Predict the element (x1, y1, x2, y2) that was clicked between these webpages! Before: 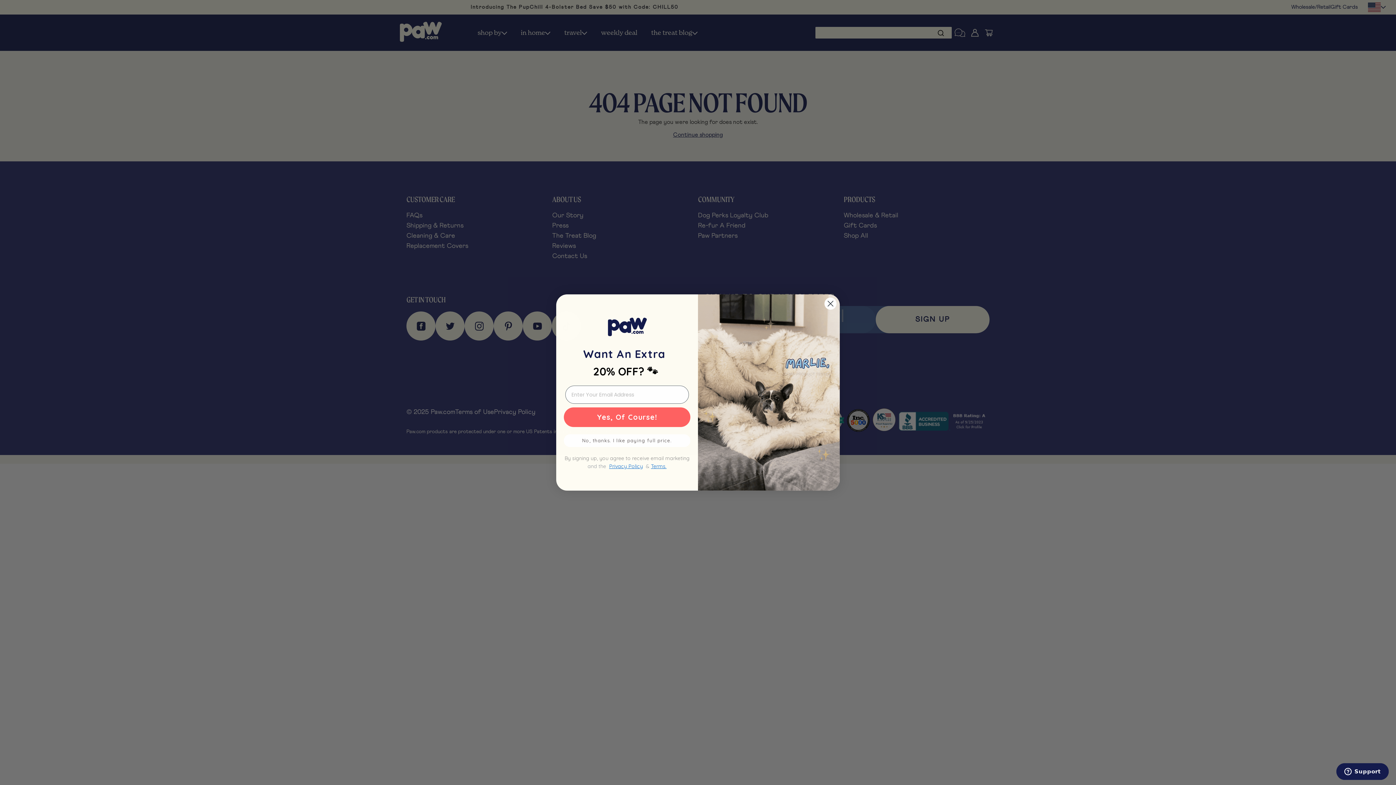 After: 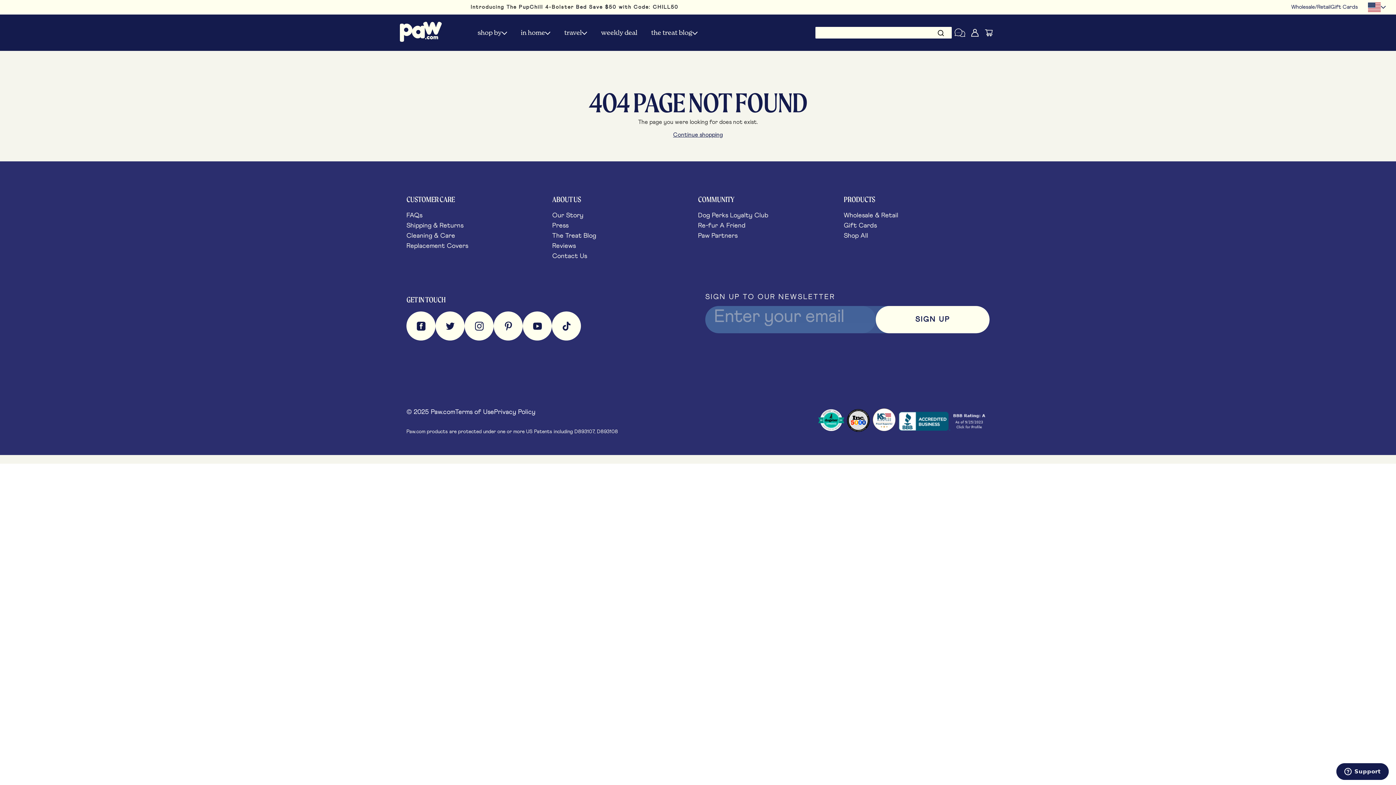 Action: bbox: (564, 434, 690, 447) label: No, thanks. I like paying full price.